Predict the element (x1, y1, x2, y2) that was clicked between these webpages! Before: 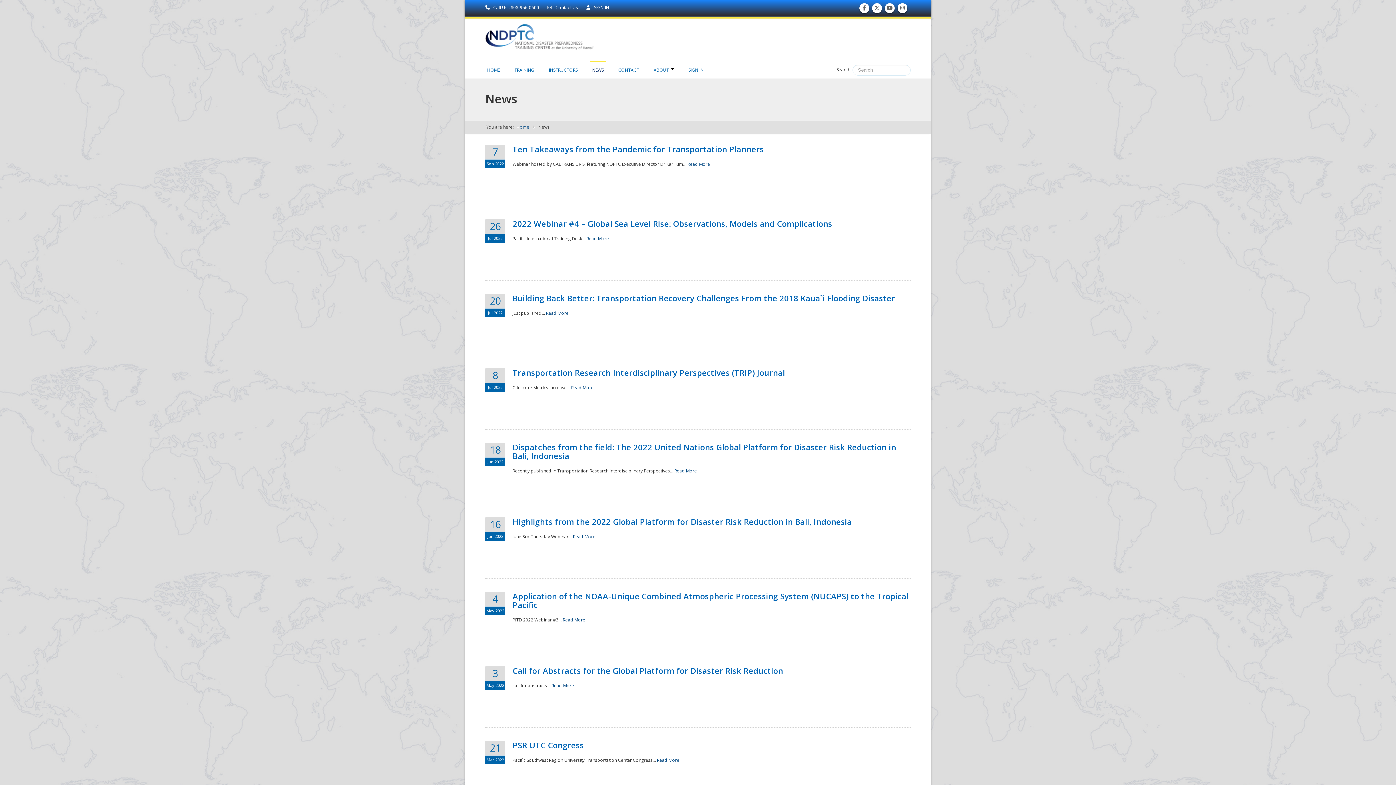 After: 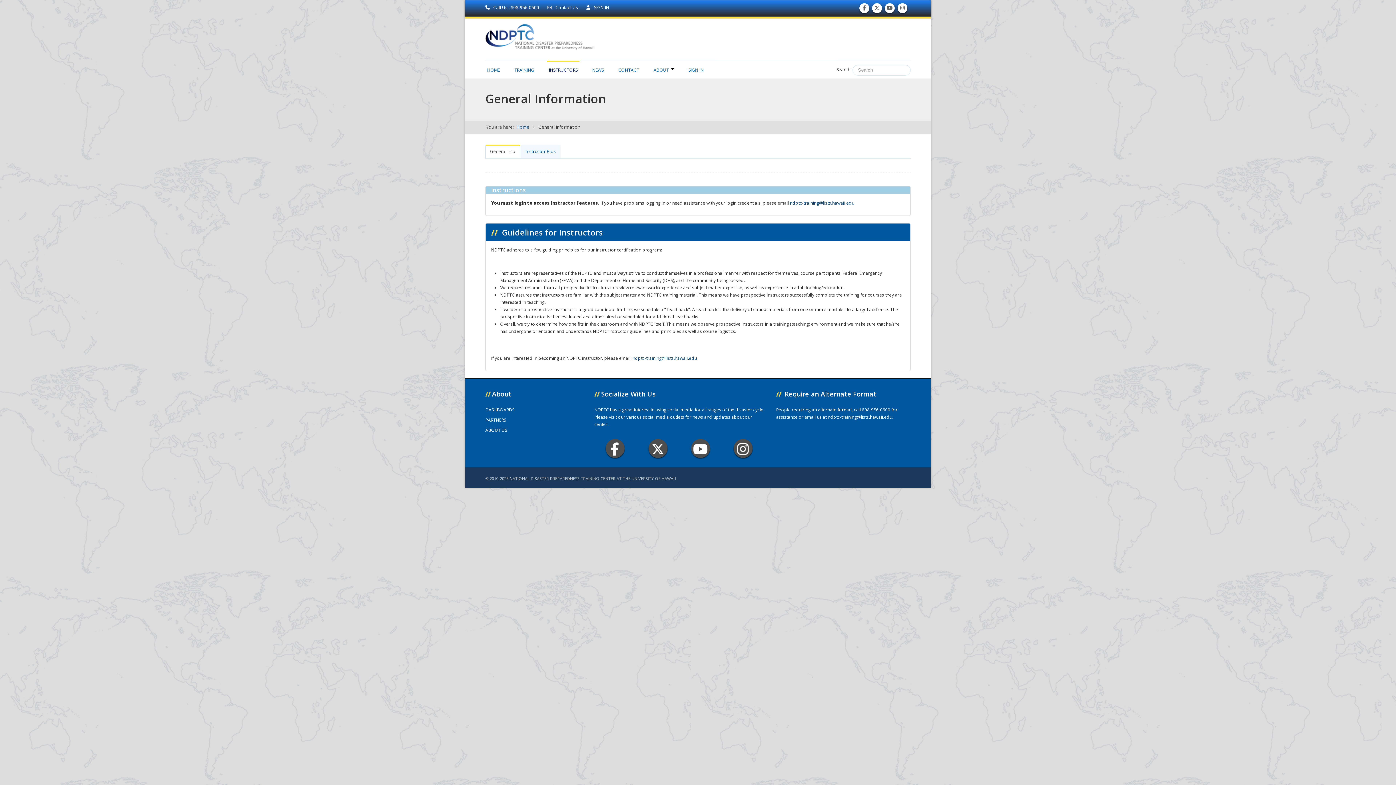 Action: label: INSTRUCTORS bbox: (547, 60, 579, 75)